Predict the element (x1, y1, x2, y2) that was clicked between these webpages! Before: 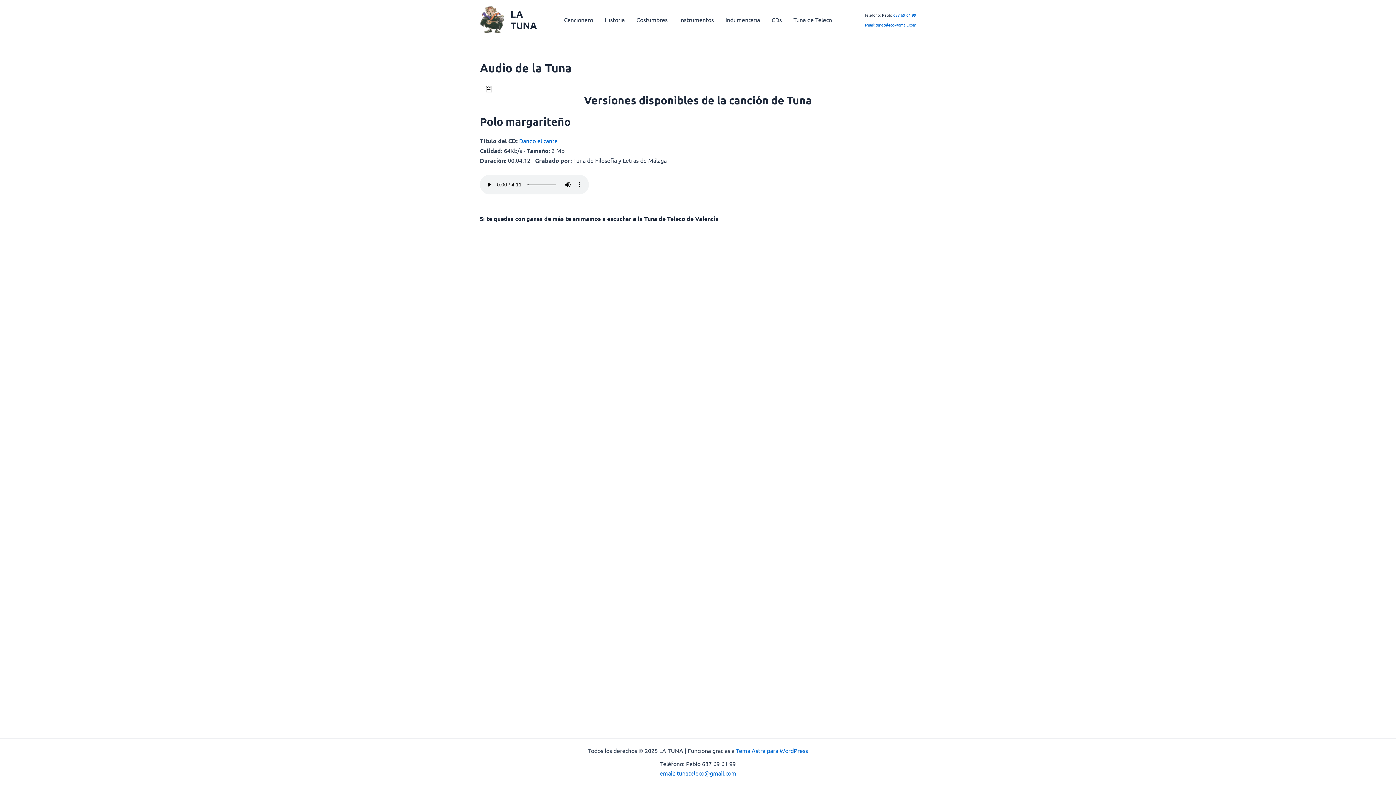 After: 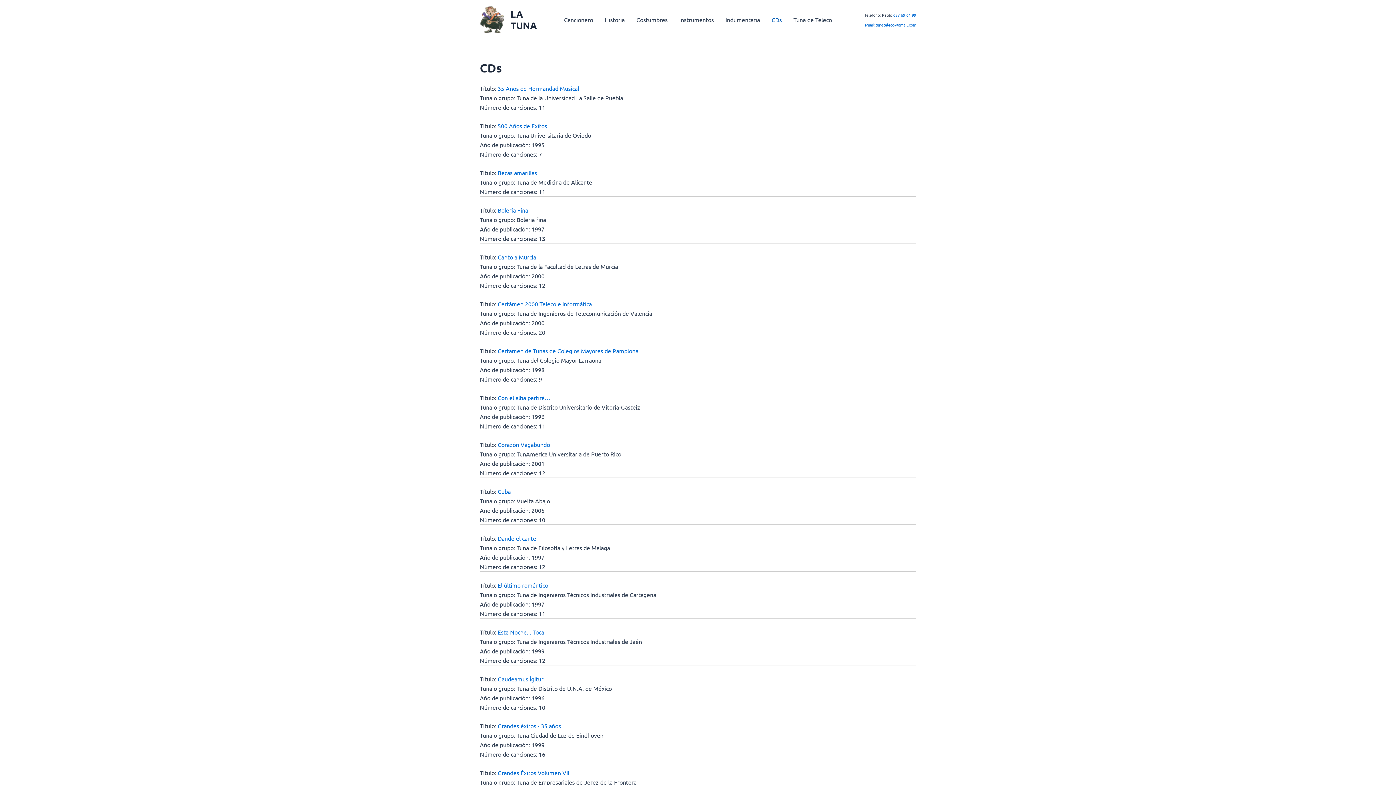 Action: bbox: (766, 4, 787, 34) label: CDs